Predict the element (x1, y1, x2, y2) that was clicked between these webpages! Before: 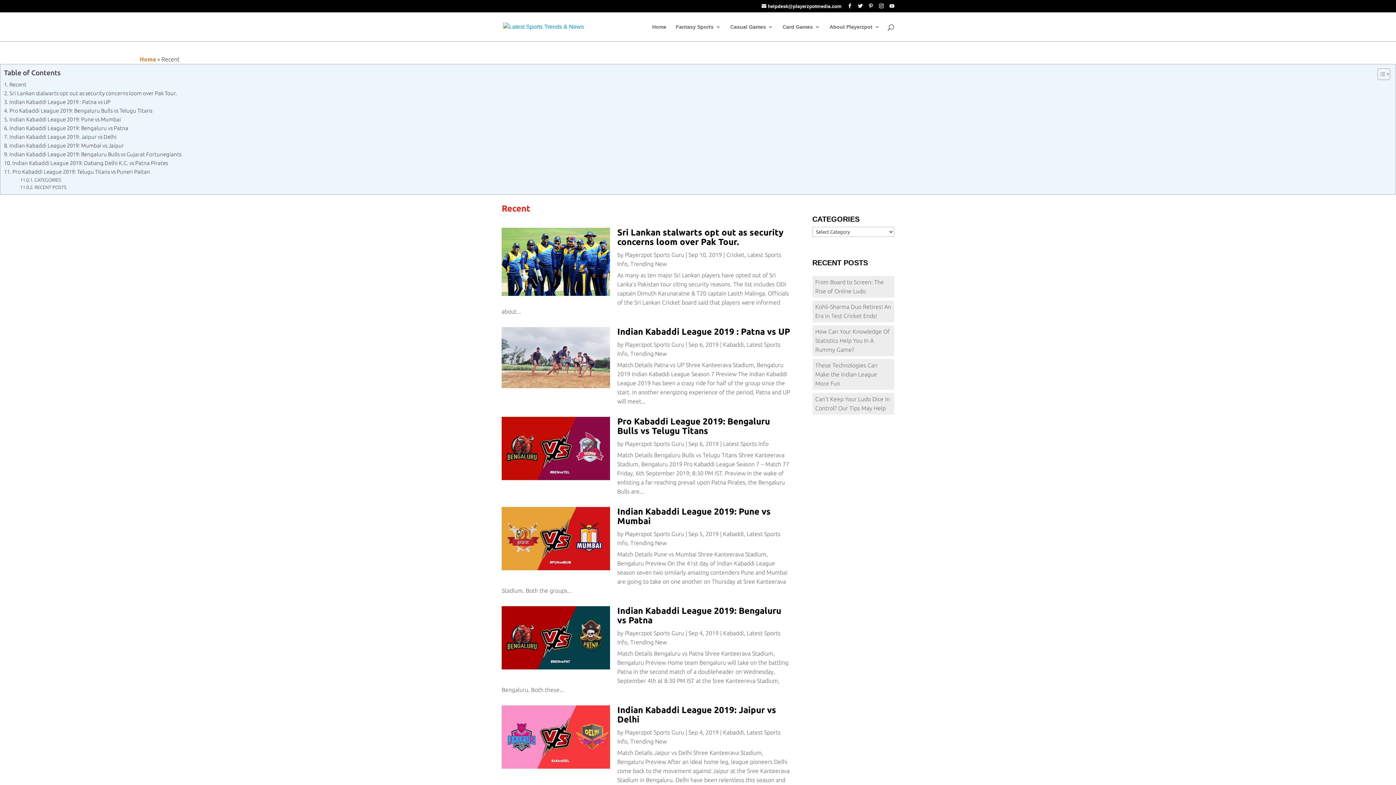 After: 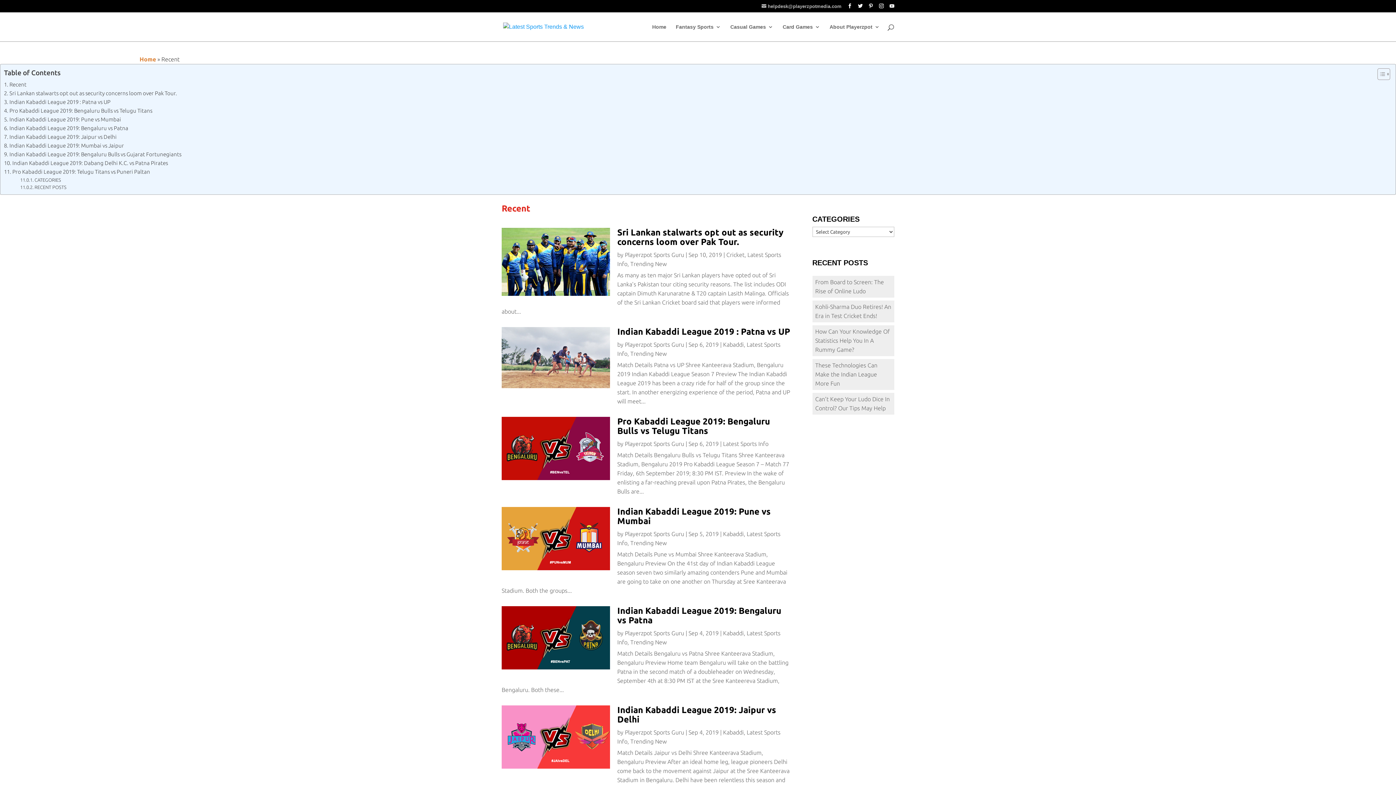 Action: bbox: (761, 3, 841, 9) label: helpdesk@playerzpotmedia.com